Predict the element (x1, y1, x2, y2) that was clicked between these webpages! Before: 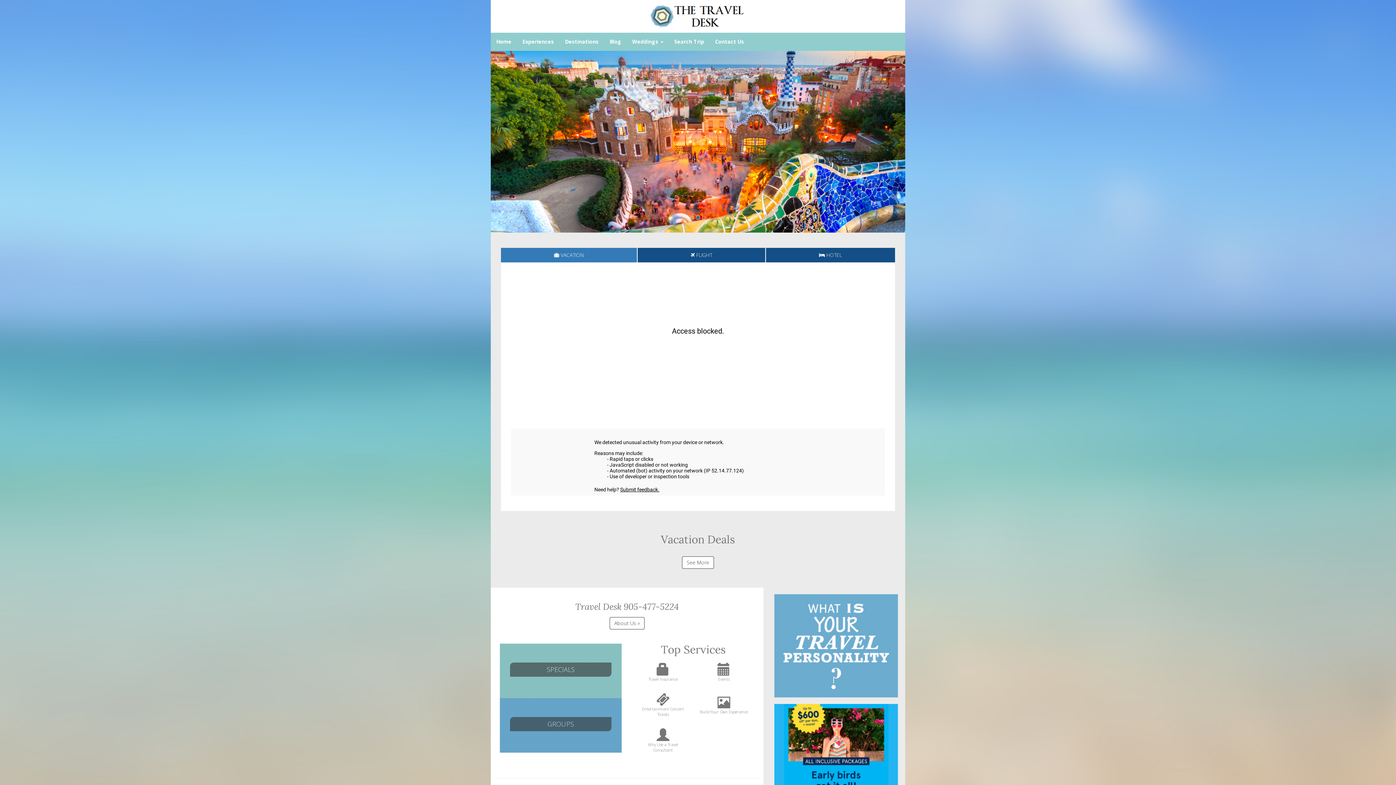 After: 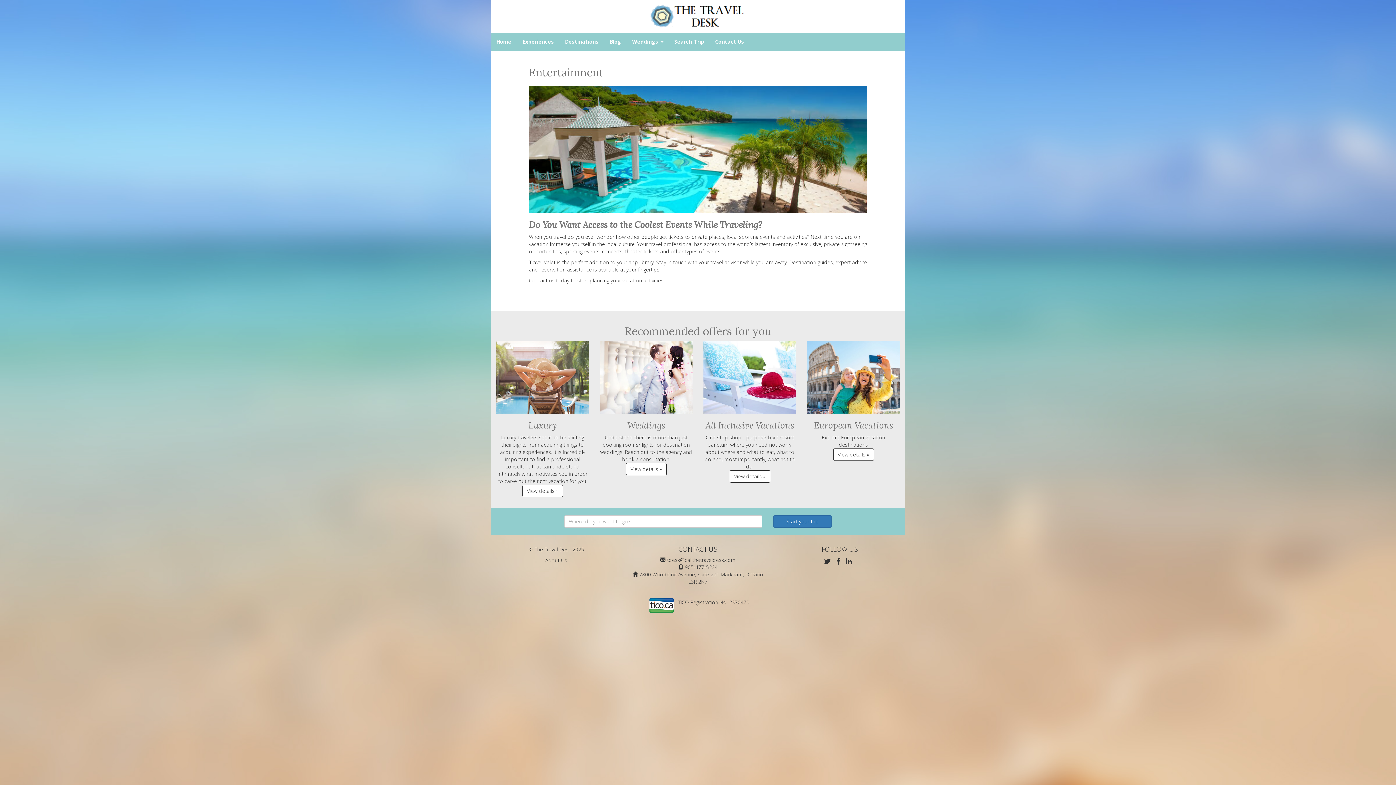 Action: bbox: (638, 700, 688, 717) label: Entertainment Concert Tickets